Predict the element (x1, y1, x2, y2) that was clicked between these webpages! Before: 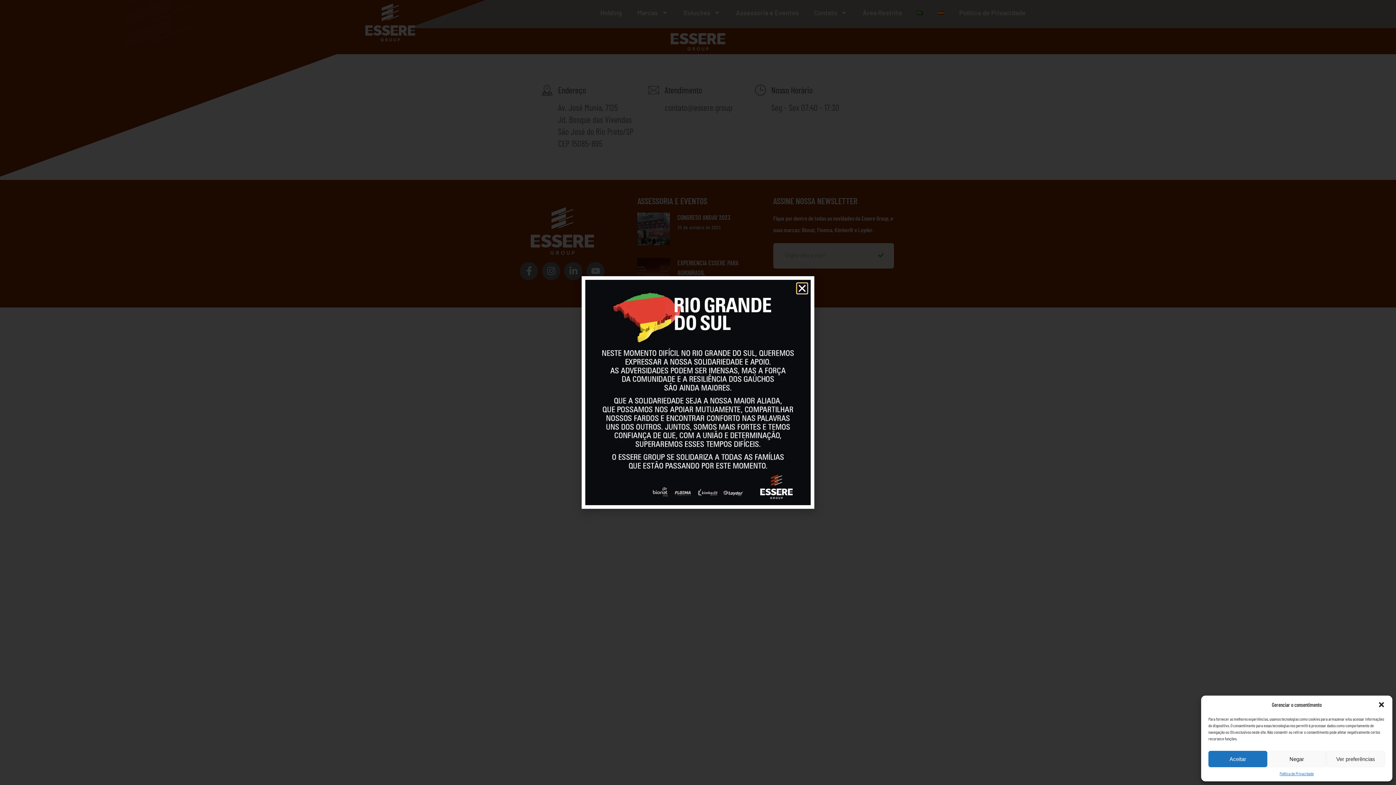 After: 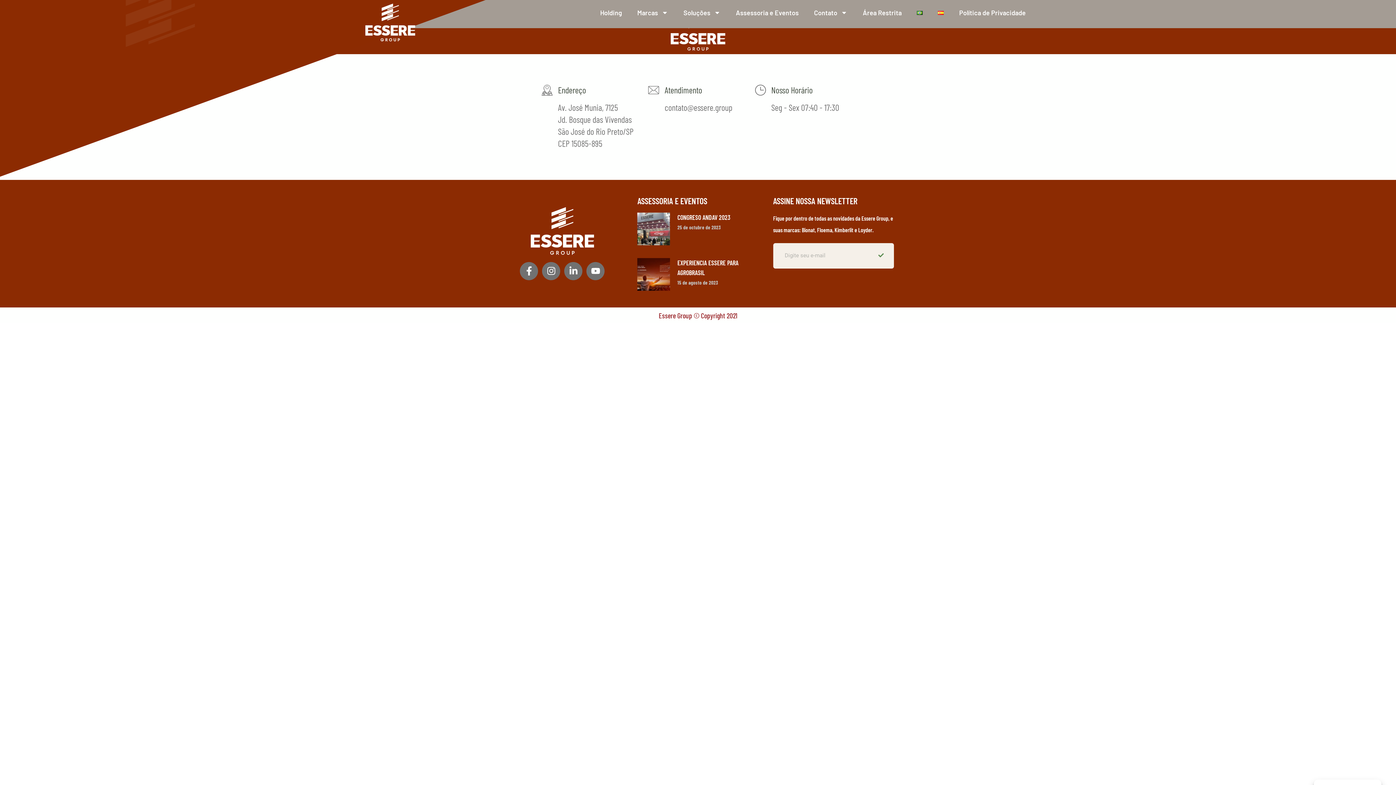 Action: label: Aceitar bbox: (1208, 751, 1267, 767)